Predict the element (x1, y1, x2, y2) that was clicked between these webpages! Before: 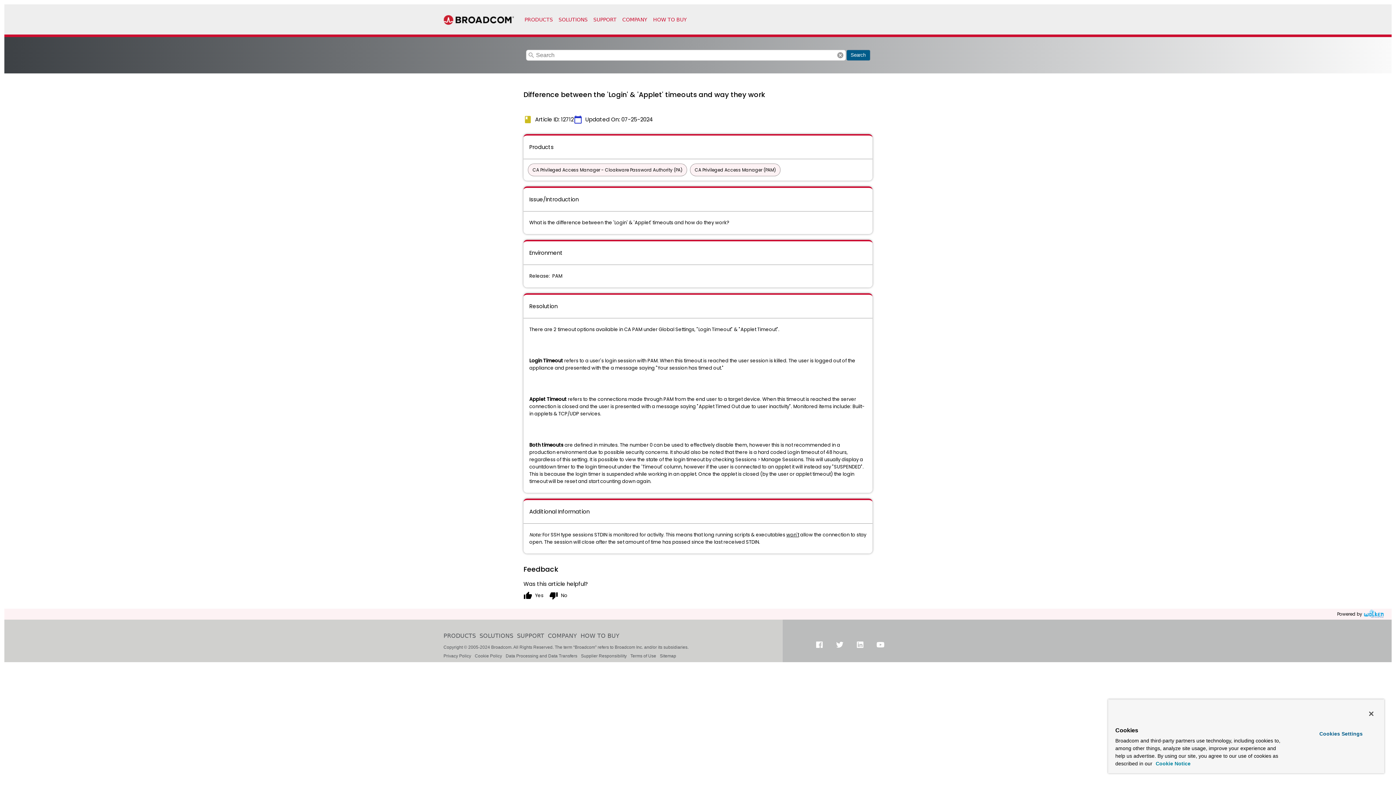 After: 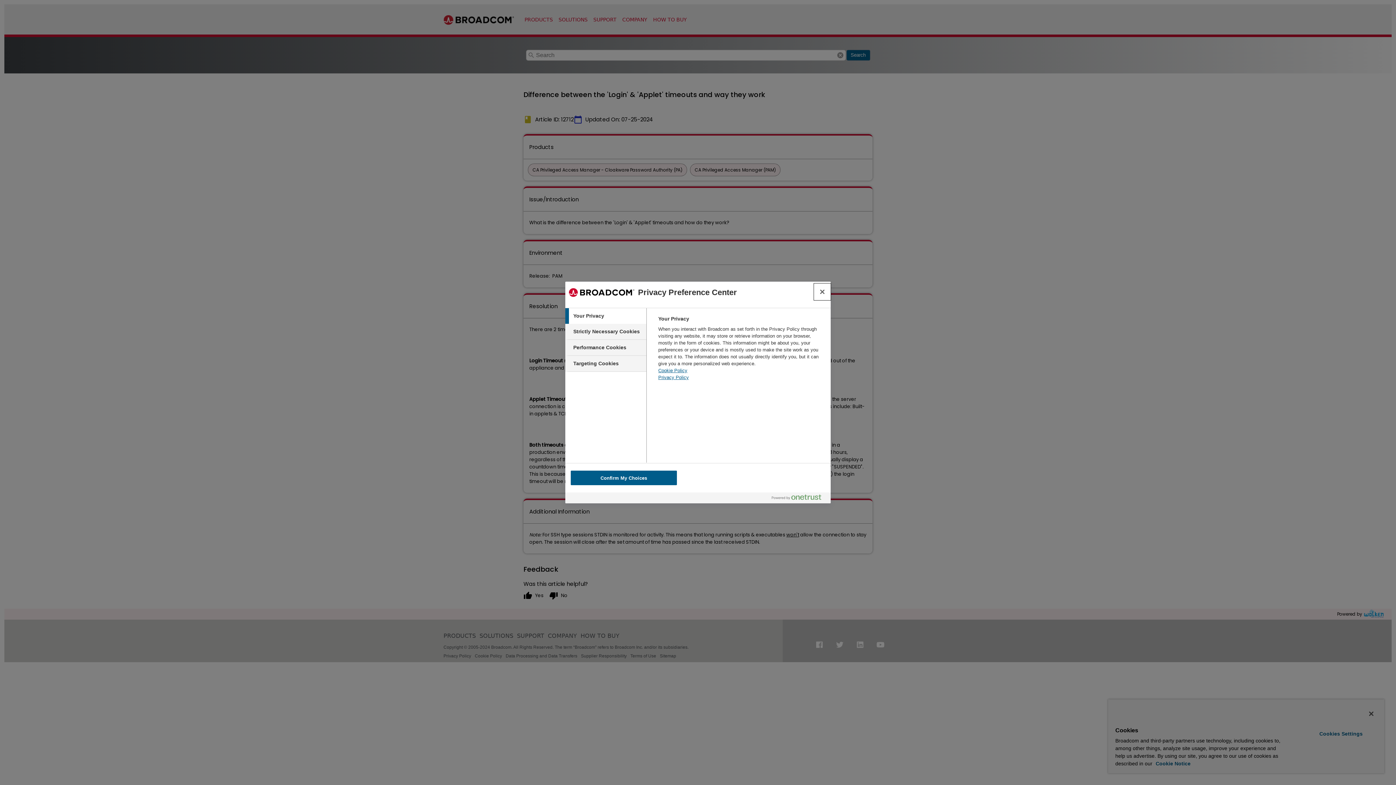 Action: bbox: (1299, 728, 1382, 740) label: Cookies Settings, Opens the preference center dialog